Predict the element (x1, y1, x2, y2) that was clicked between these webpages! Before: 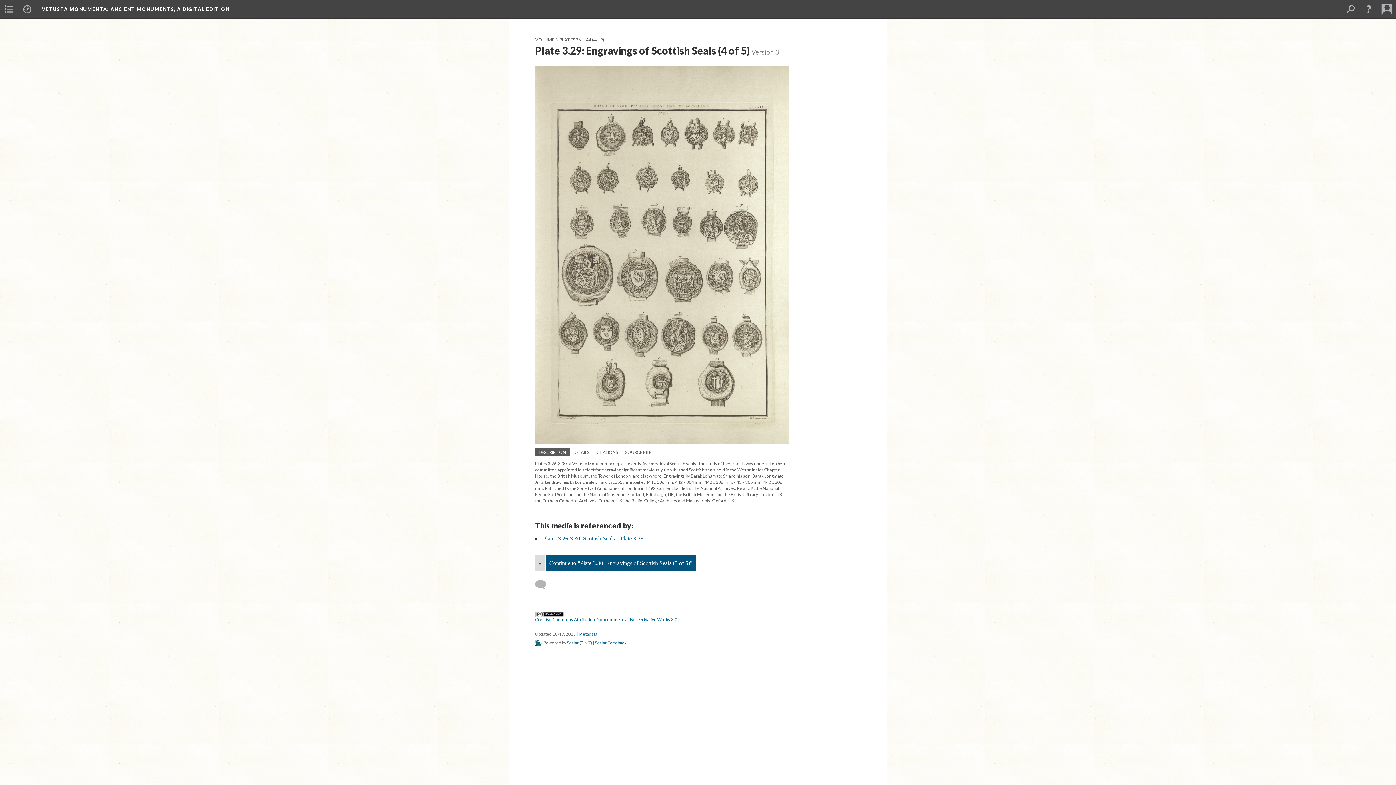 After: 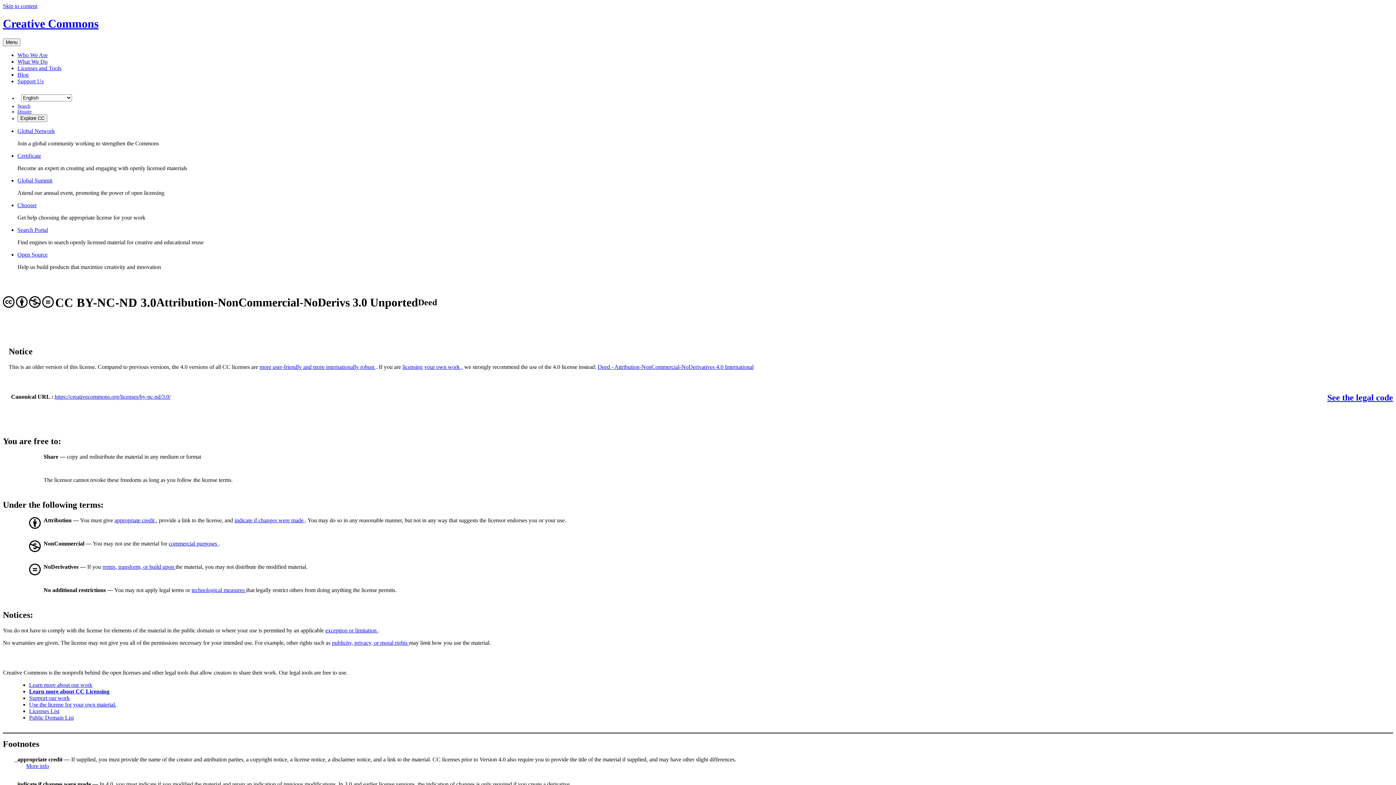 Action: bbox: (535, 349, 677, 359) label: 
Creative Commons Attribution-Noncommercial-No Derivative Works 3.0